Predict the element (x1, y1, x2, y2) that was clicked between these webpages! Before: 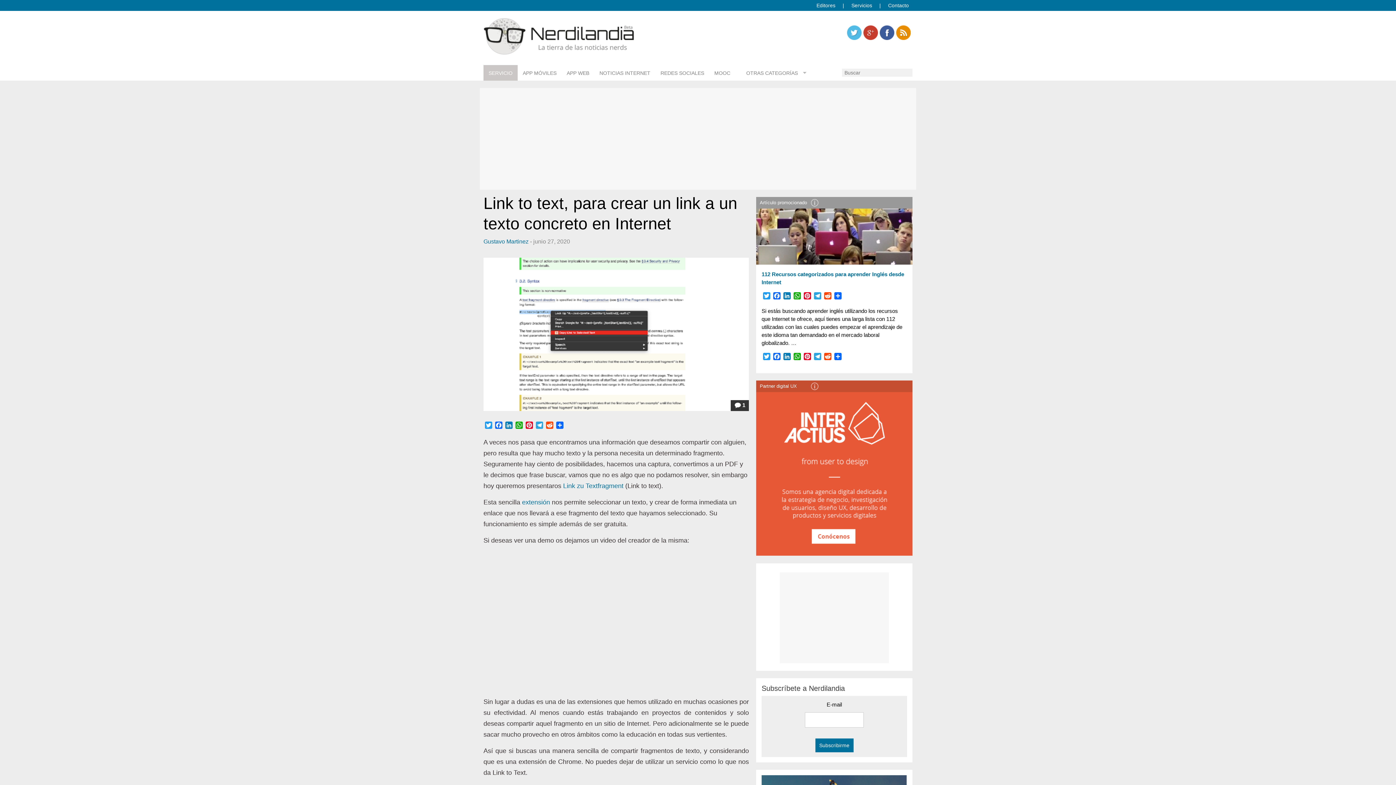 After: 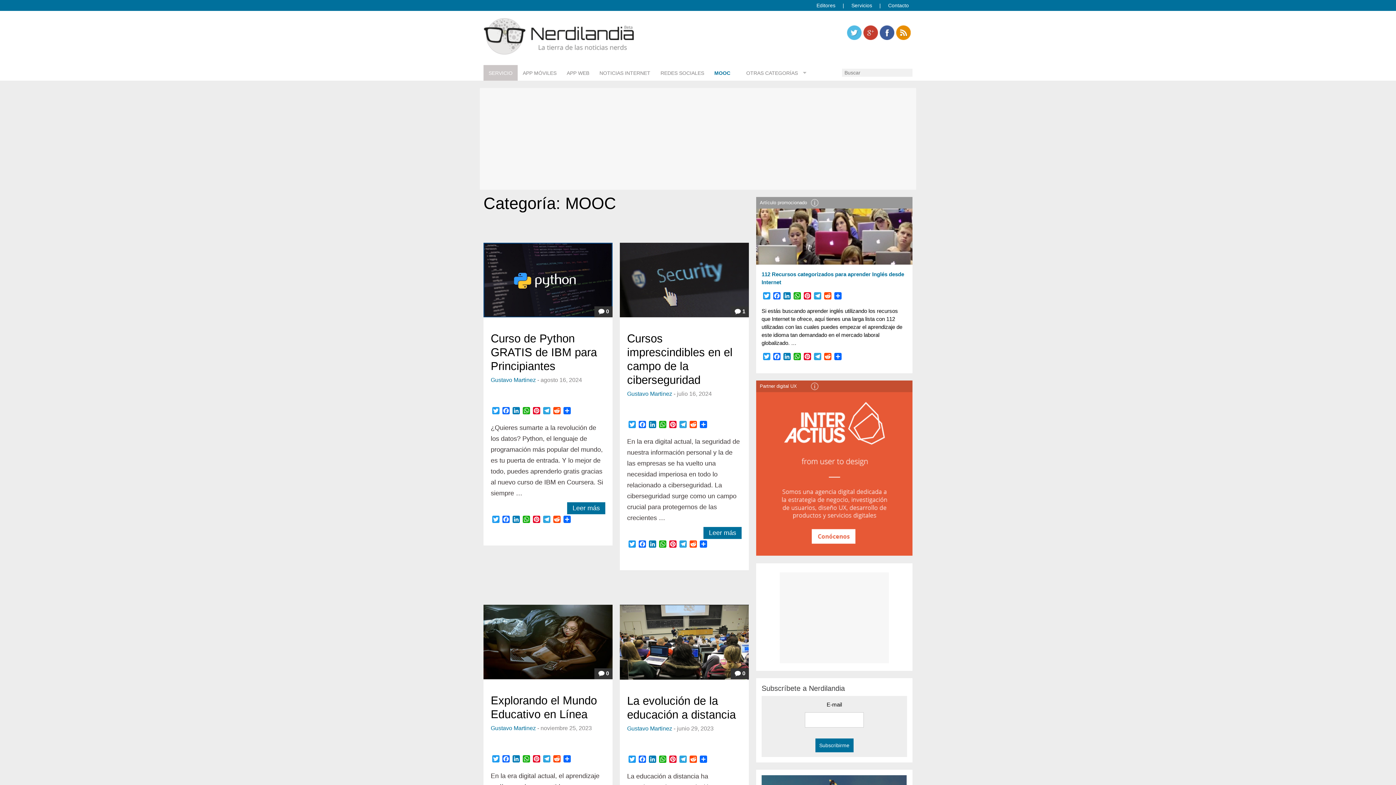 Action: bbox: (709, 70, 735, 75) label: MOOC